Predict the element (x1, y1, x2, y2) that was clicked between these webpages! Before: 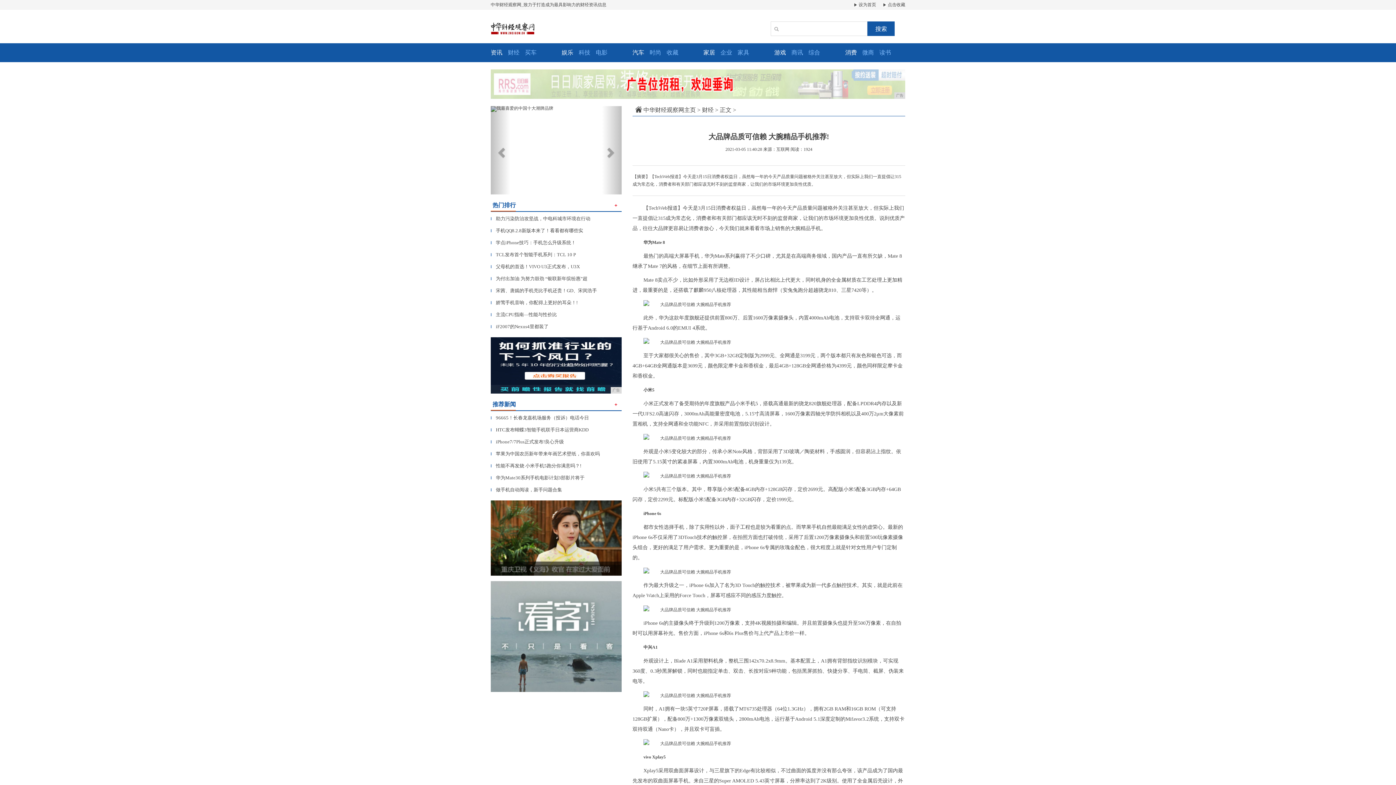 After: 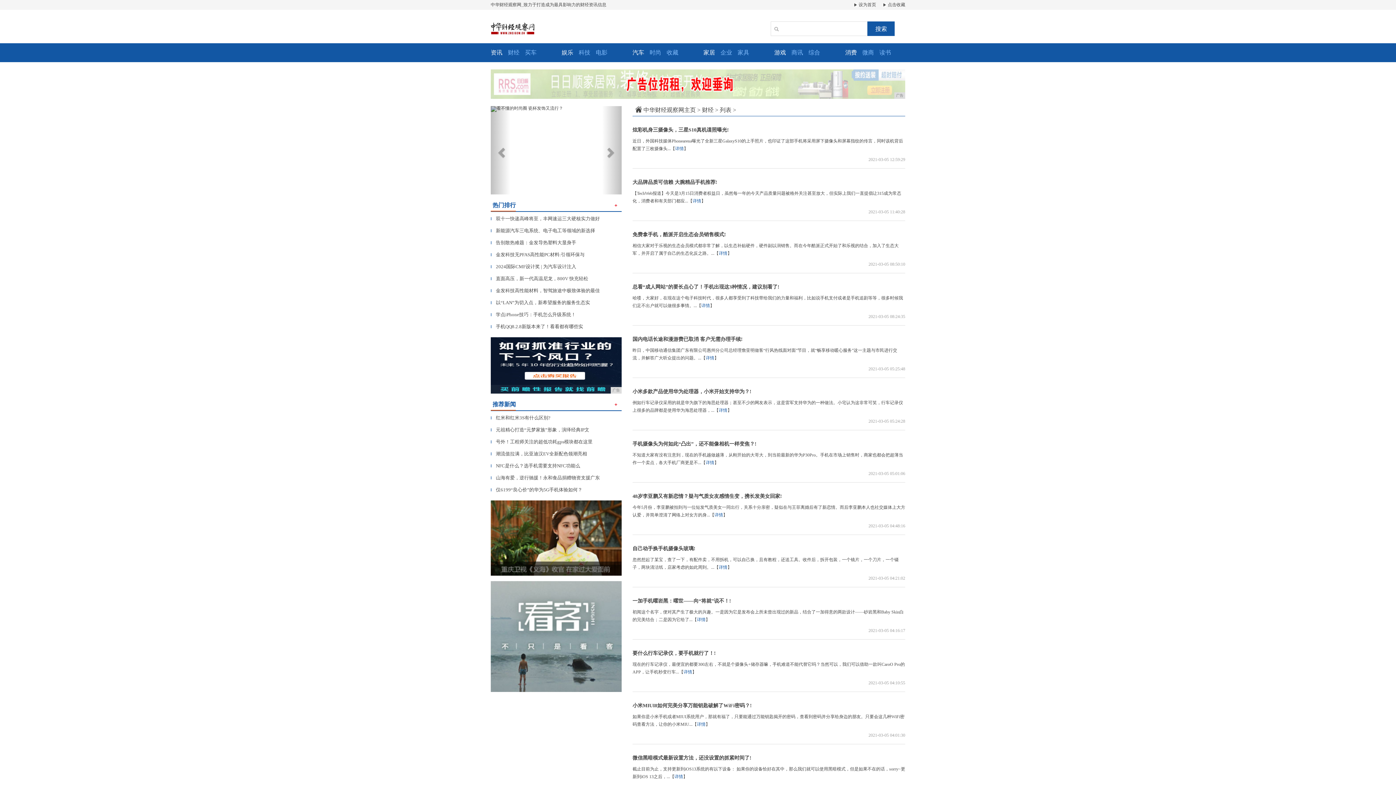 Action: label: 财经 bbox: (508, 48, 519, 56)